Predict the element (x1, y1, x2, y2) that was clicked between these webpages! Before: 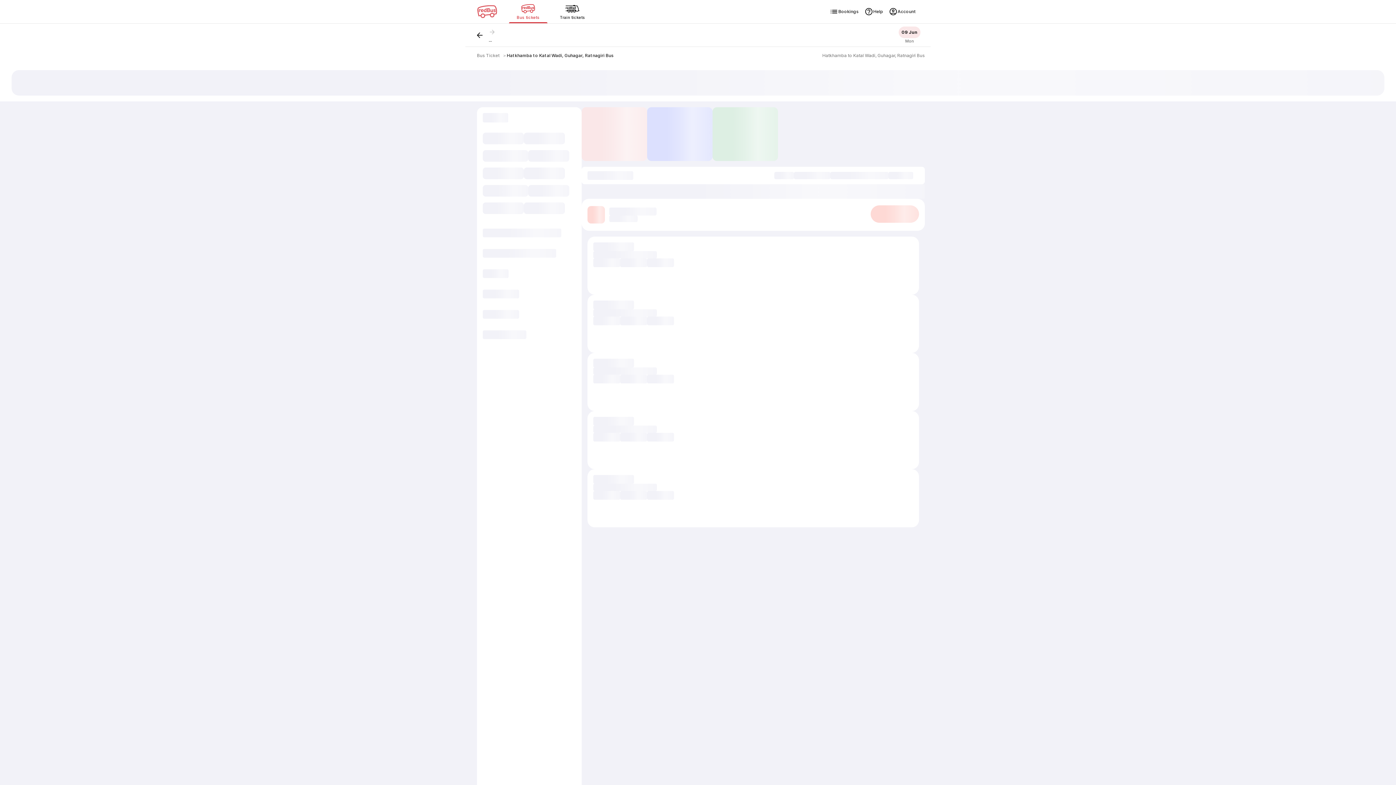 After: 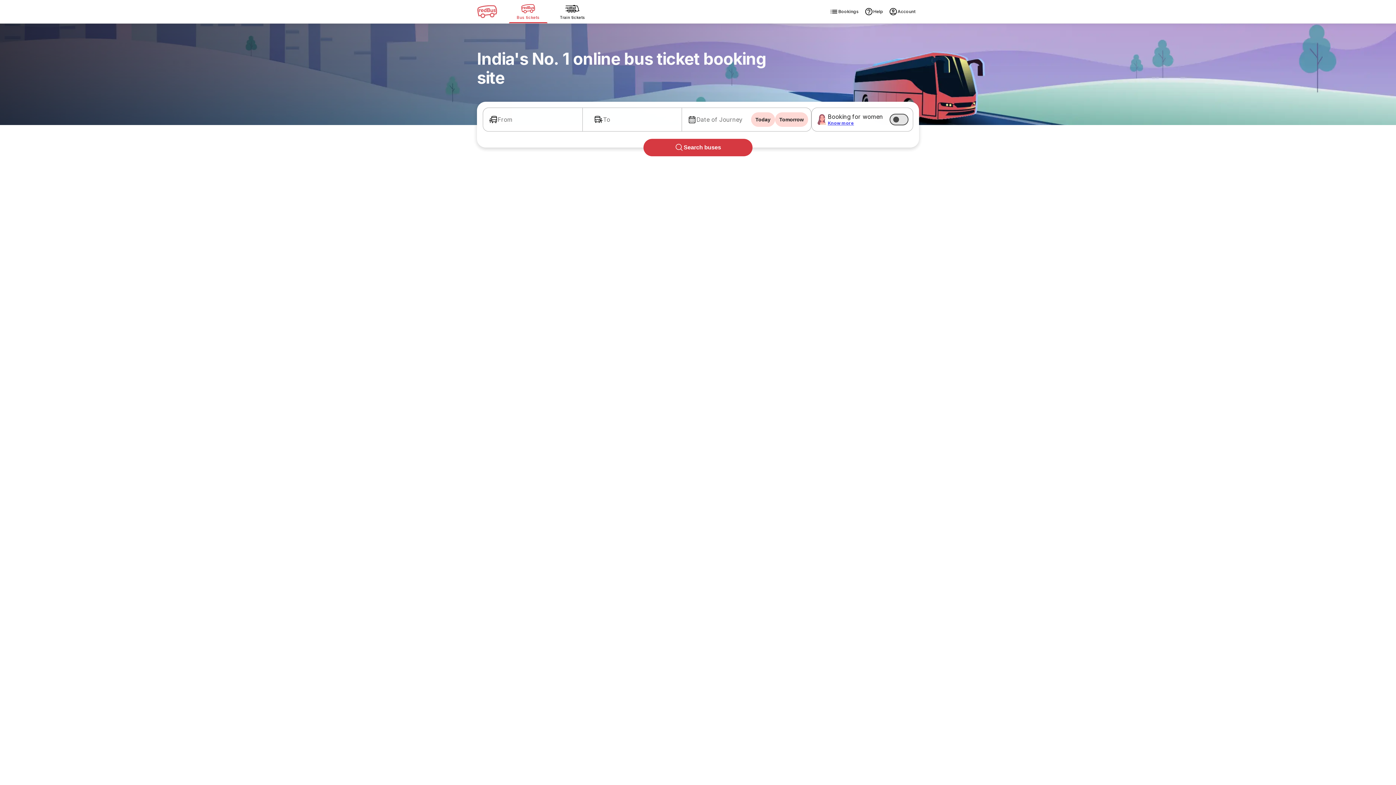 Action: bbox: (477, 52, 499, 58) label: Bus Ticket